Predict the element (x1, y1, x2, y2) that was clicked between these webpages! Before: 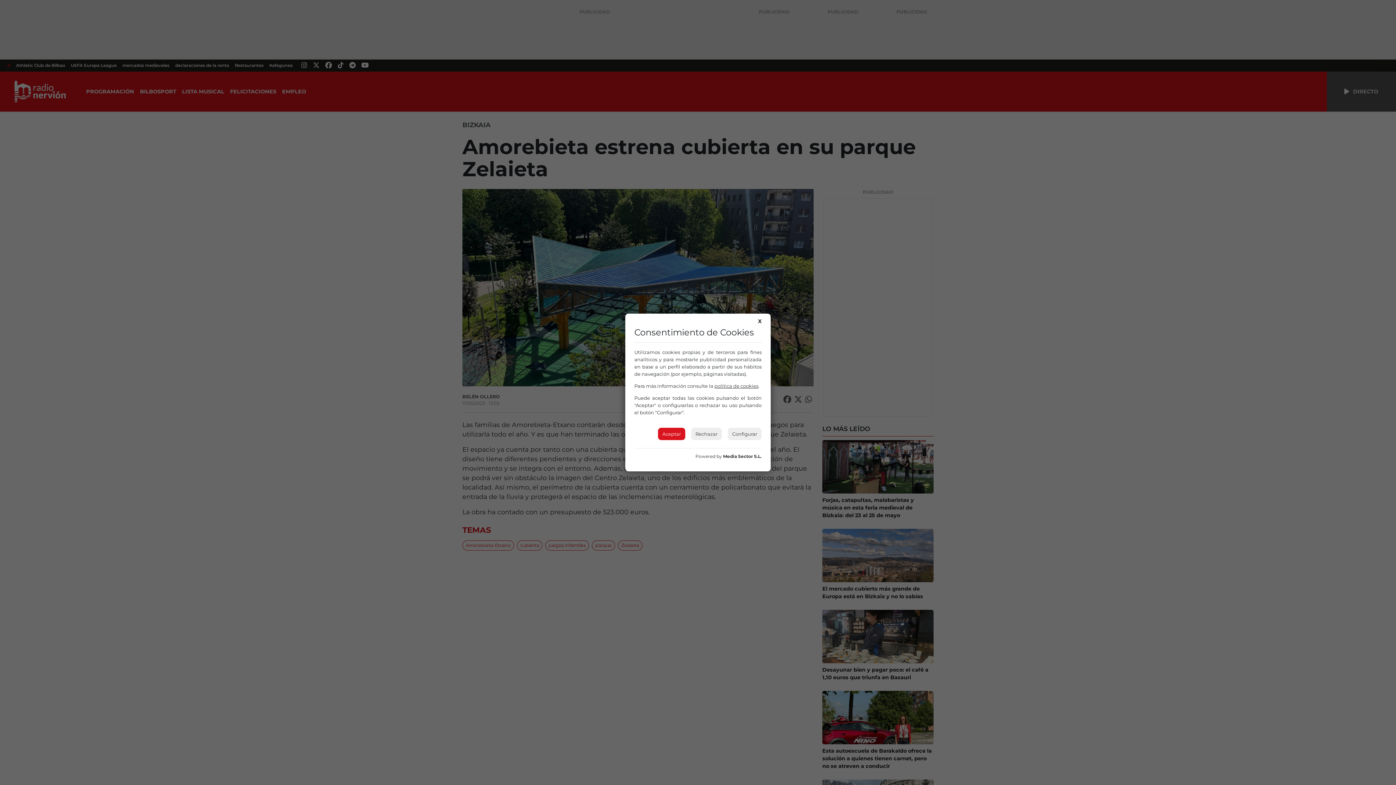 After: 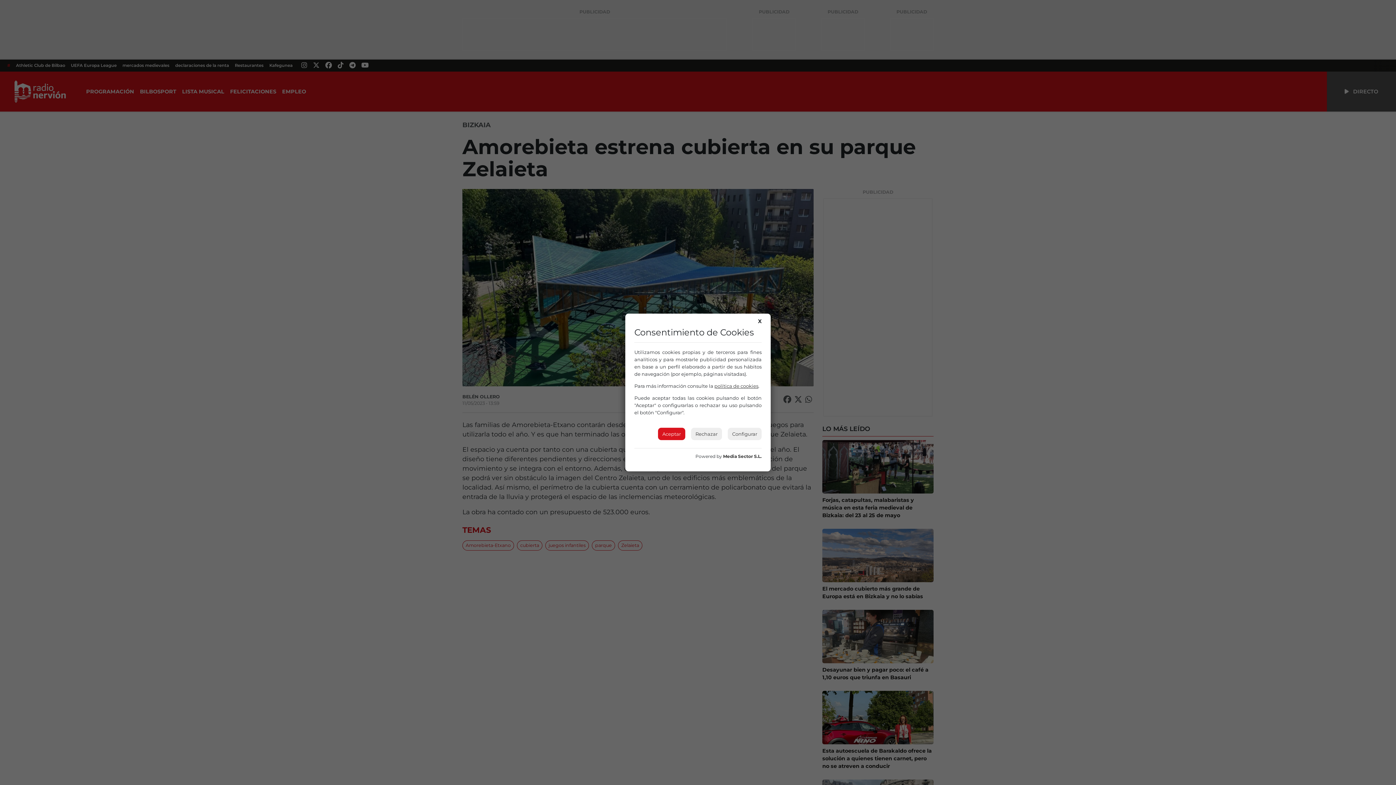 Action: label: Media Sector S.L. bbox: (723, 453, 761, 459)